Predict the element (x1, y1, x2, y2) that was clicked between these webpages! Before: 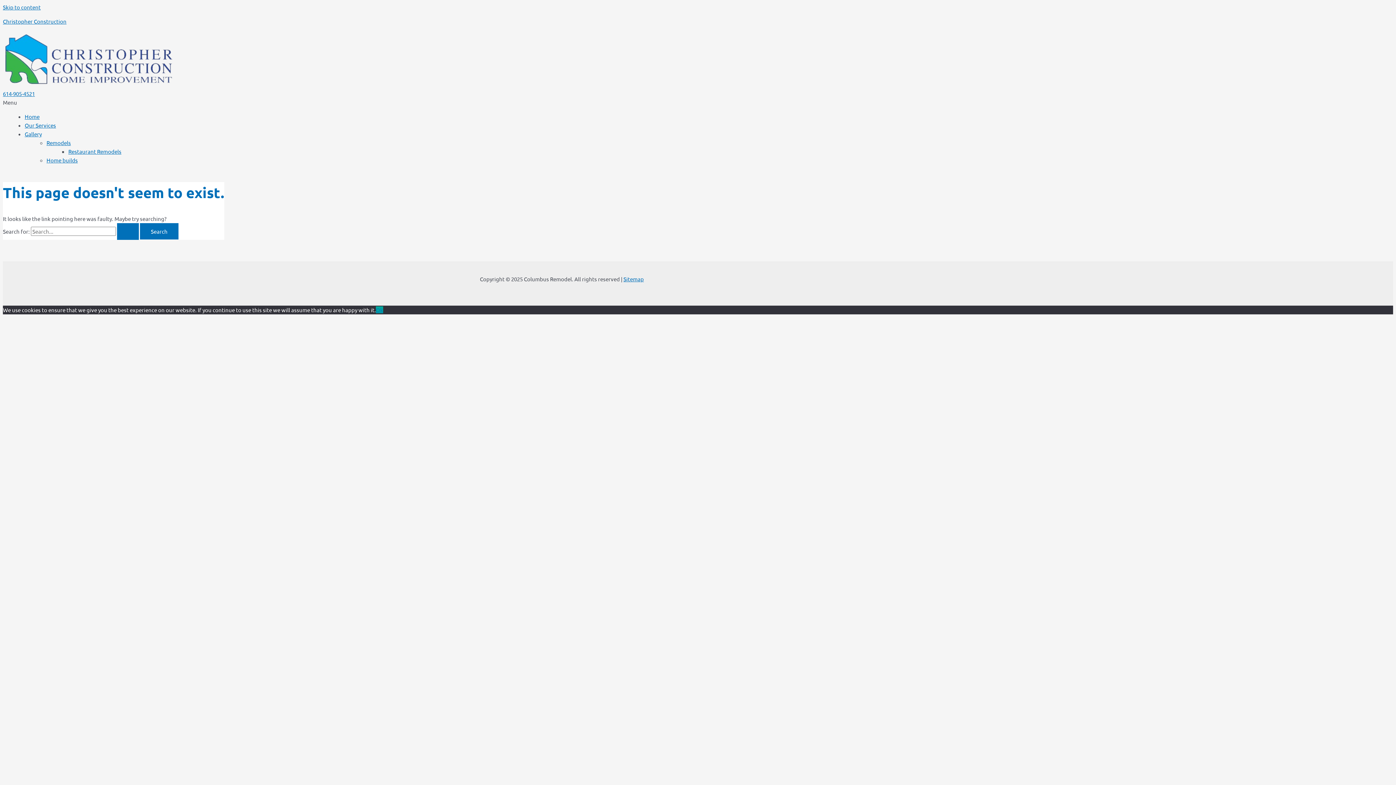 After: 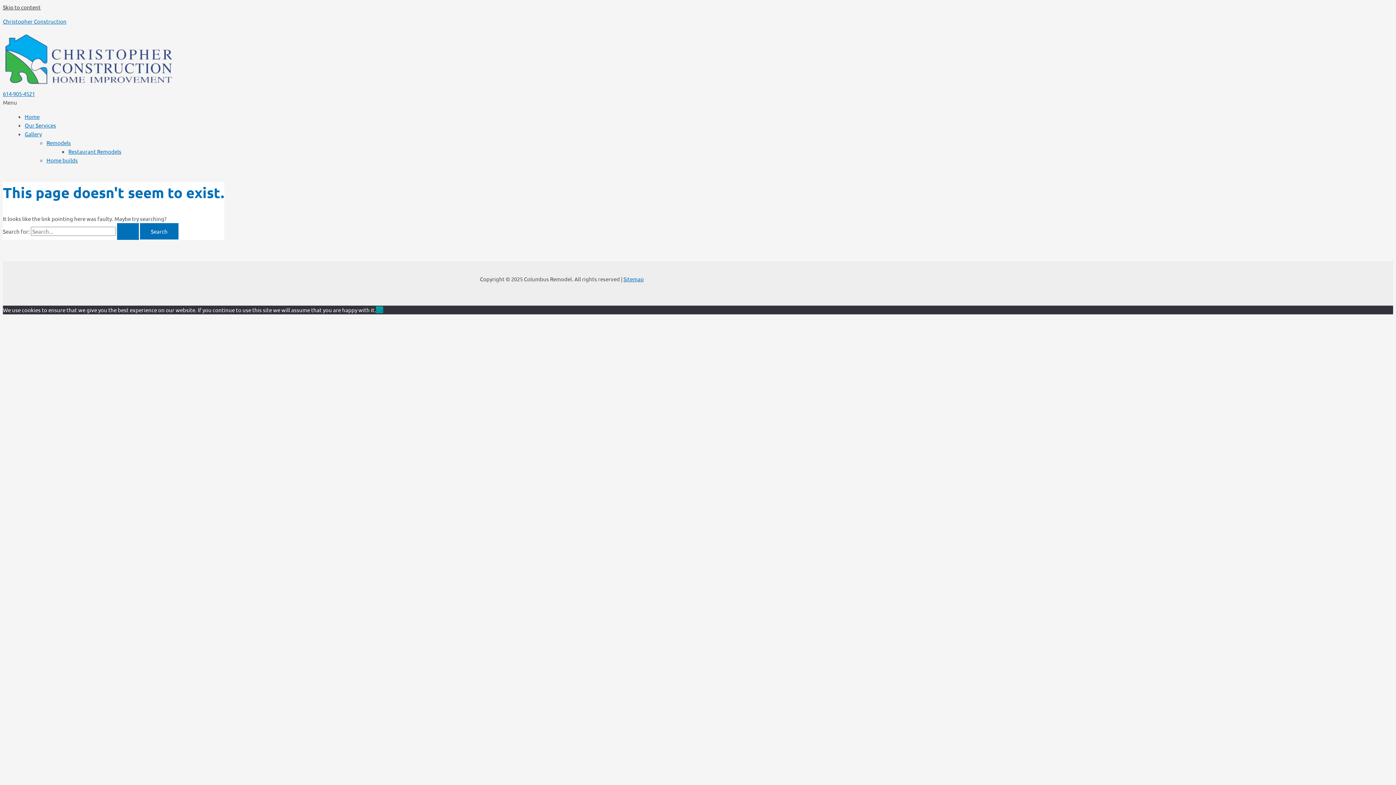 Action: label: Skip to content bbox: (2, 3, 40, 10)